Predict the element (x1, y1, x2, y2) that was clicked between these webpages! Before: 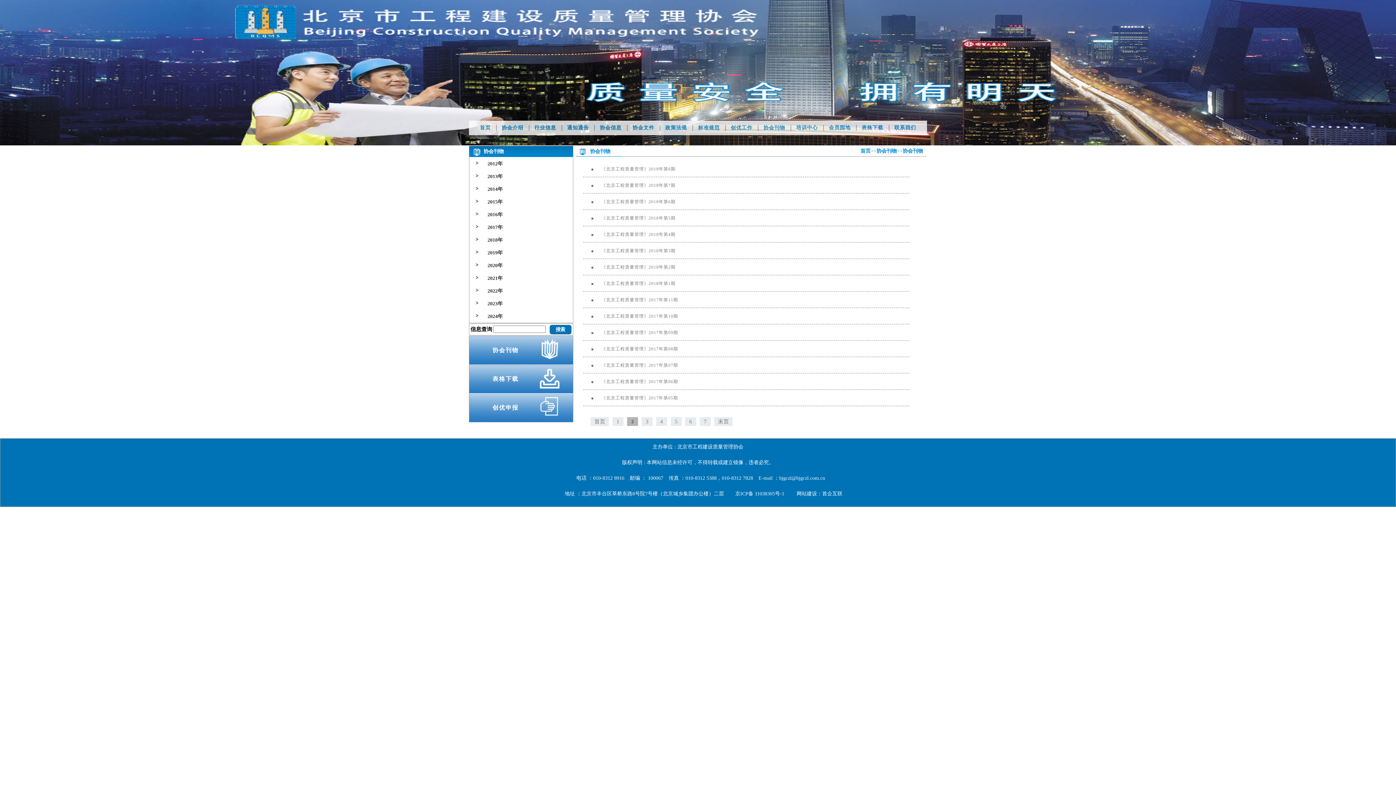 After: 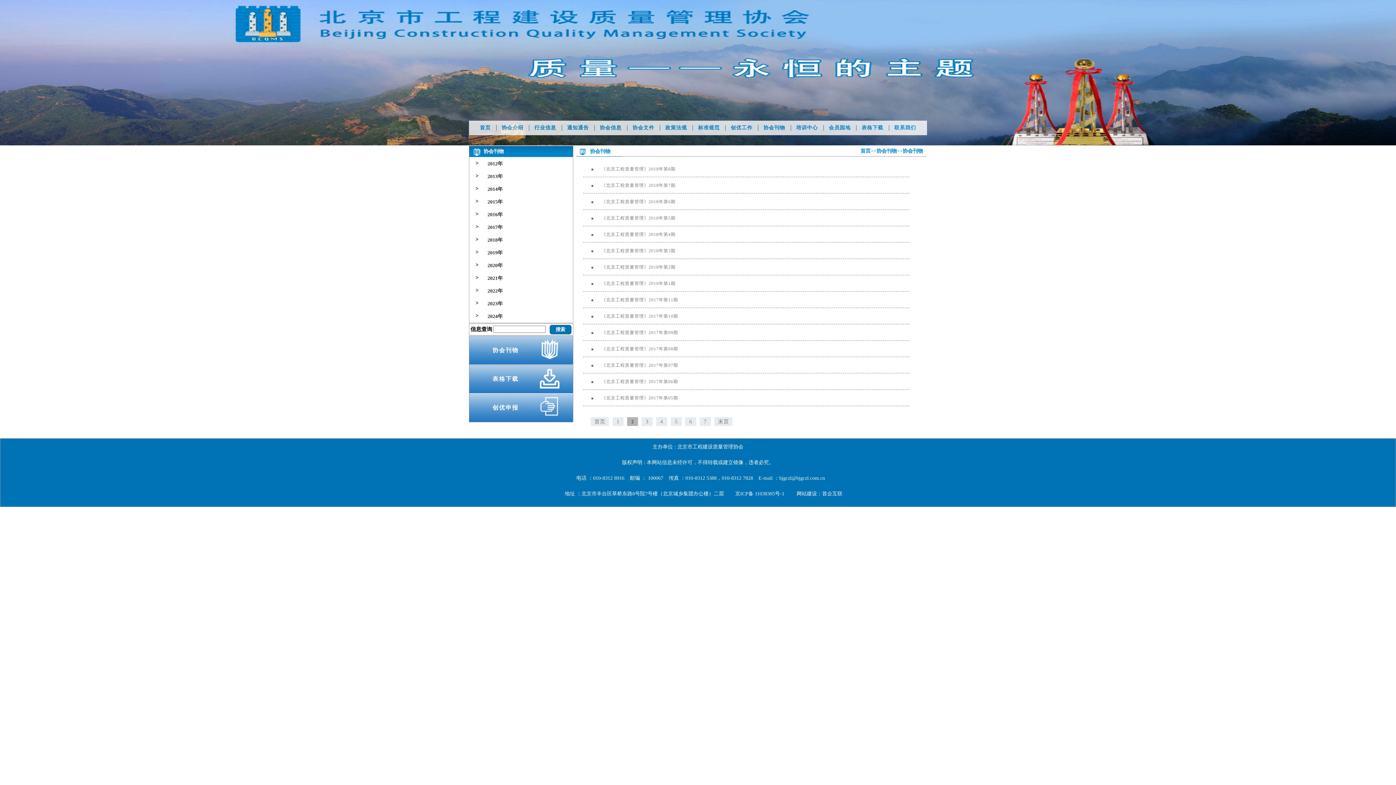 Action: label: 《北京工程质量管理》2018年第6期 bbox: (583, 193, 850, 210)